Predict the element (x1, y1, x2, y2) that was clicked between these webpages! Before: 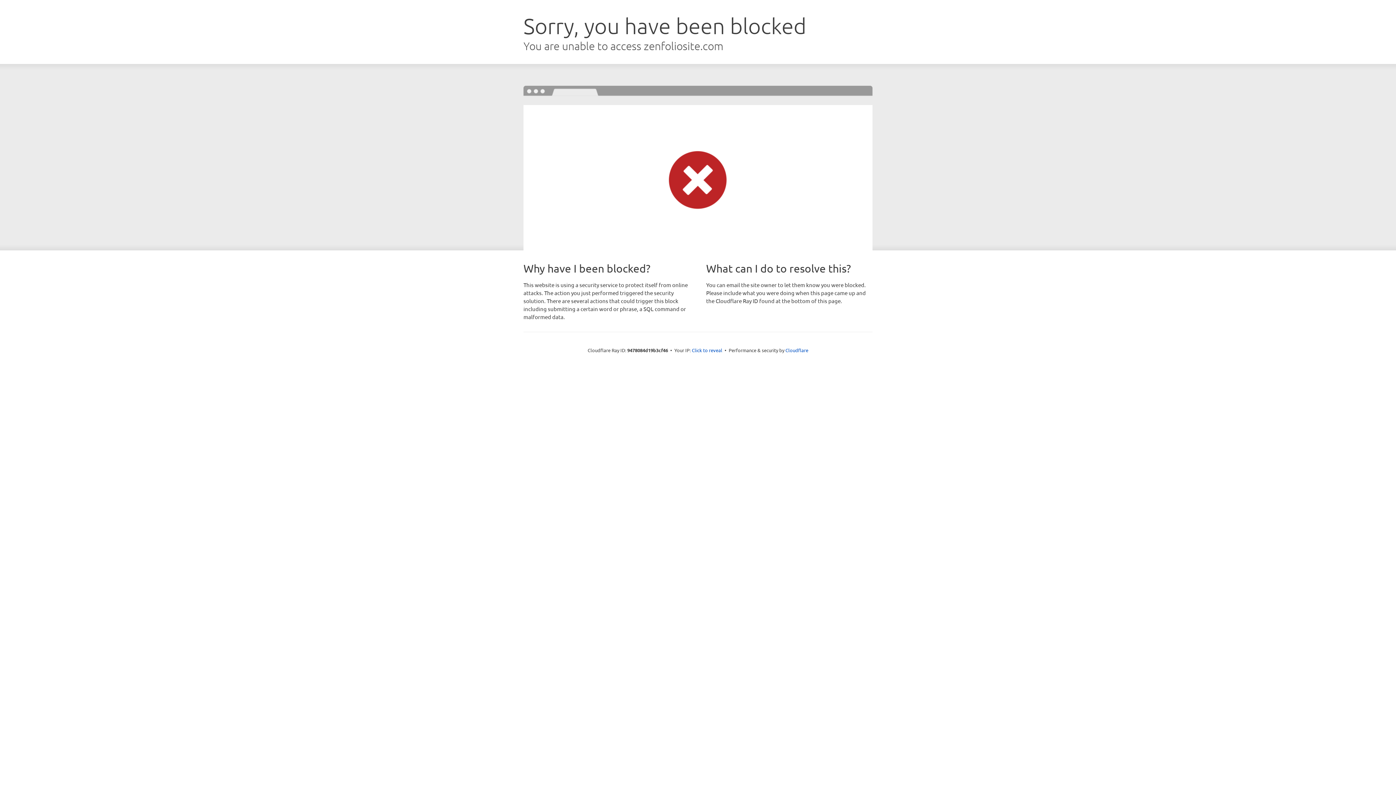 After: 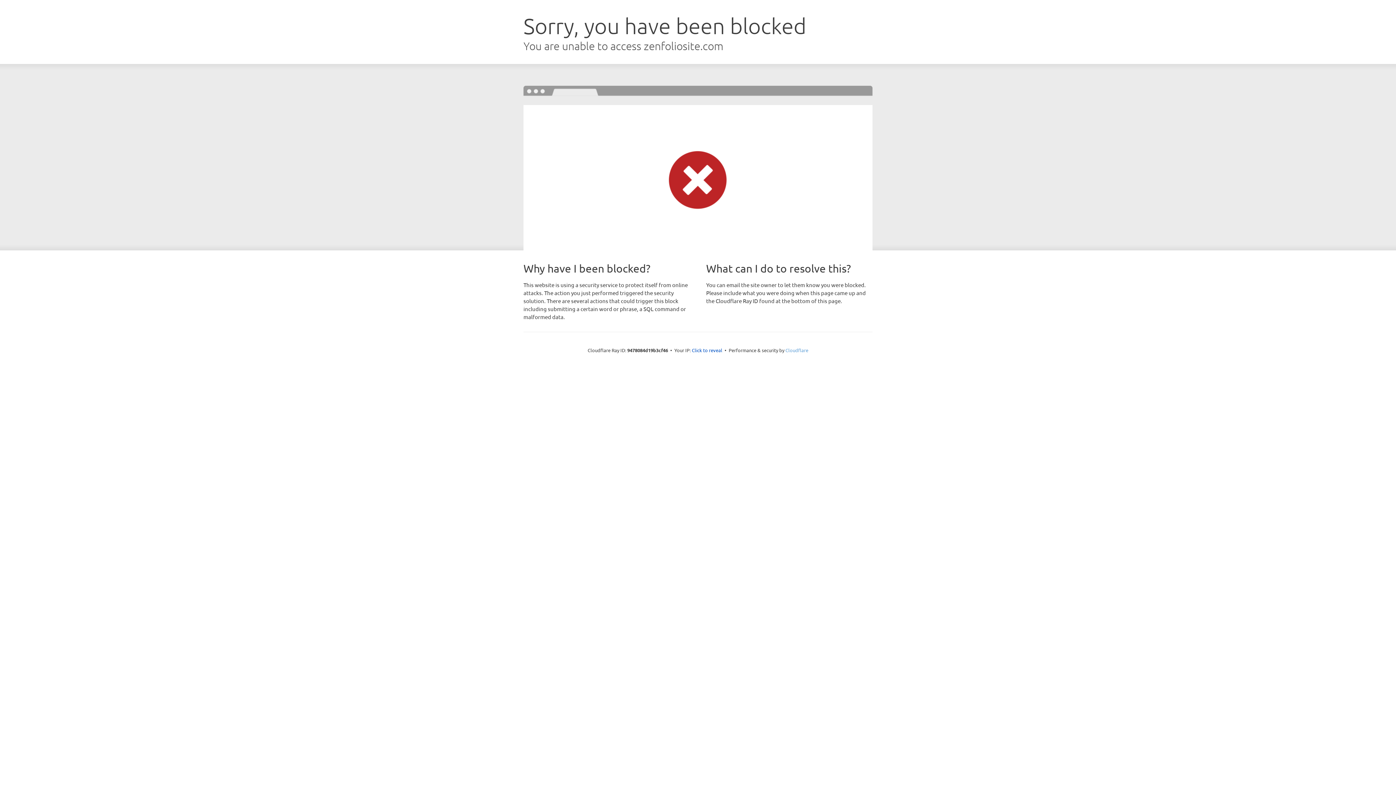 Action: bbox: (785, 347, 808, 353) label: Cloudflare